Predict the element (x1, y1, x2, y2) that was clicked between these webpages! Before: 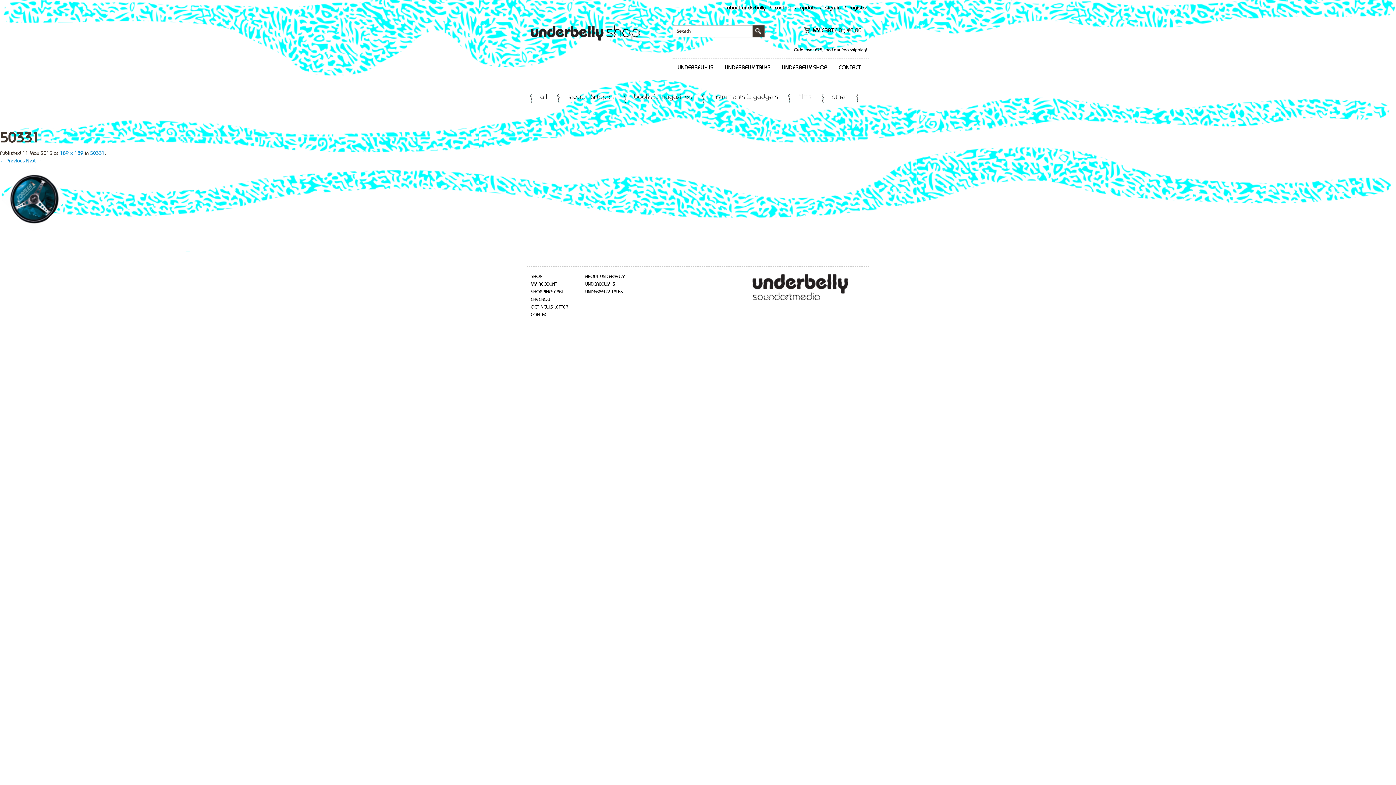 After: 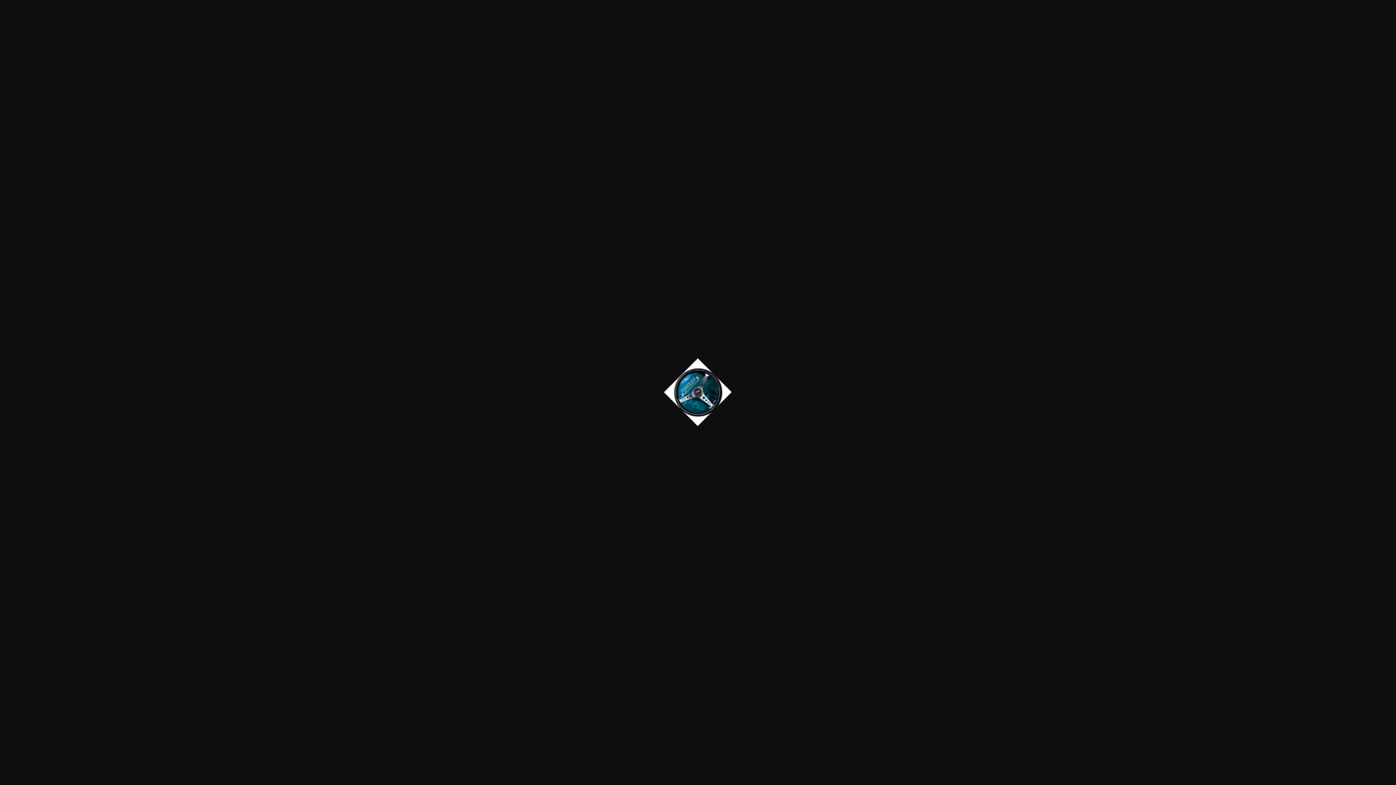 Action: label: 189 × 189 bbox: (60, 150, 83, 156)